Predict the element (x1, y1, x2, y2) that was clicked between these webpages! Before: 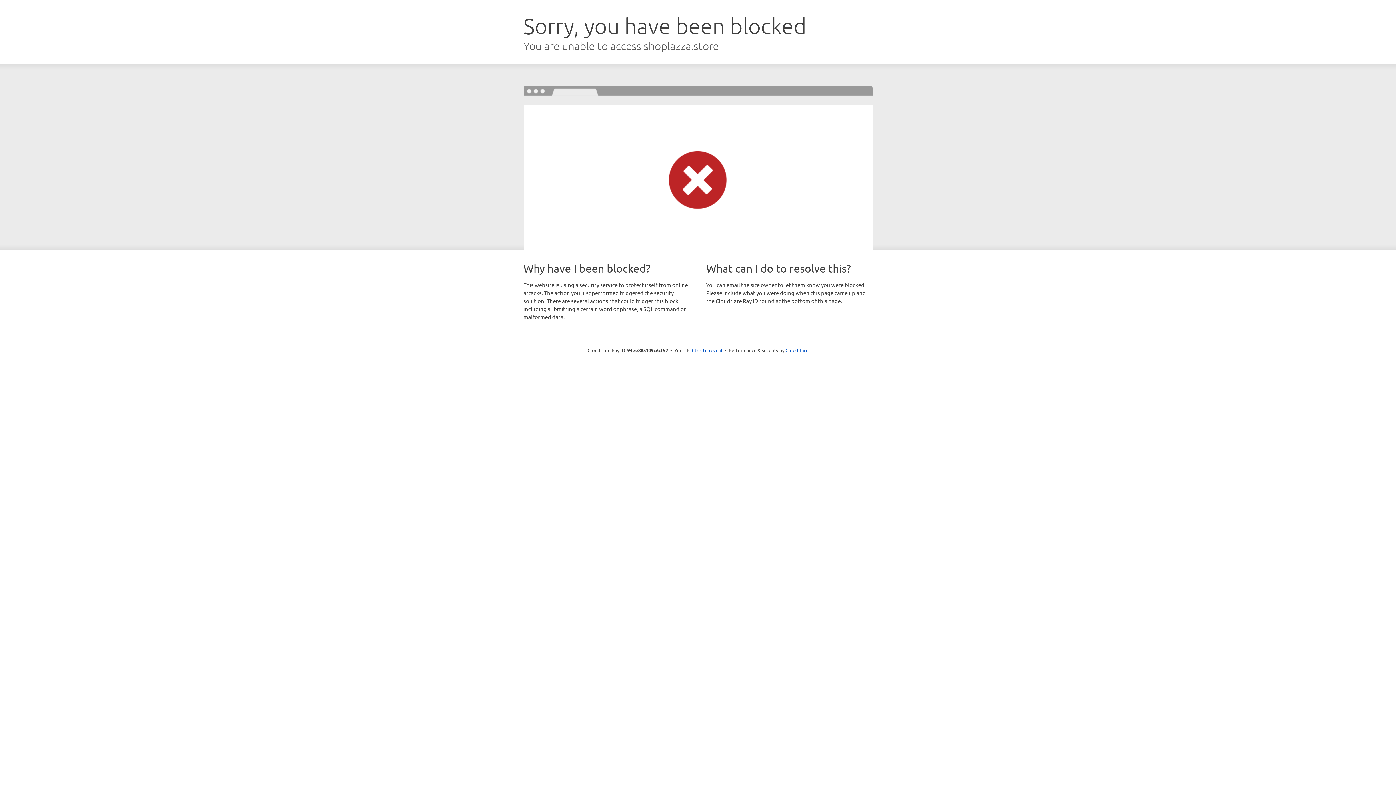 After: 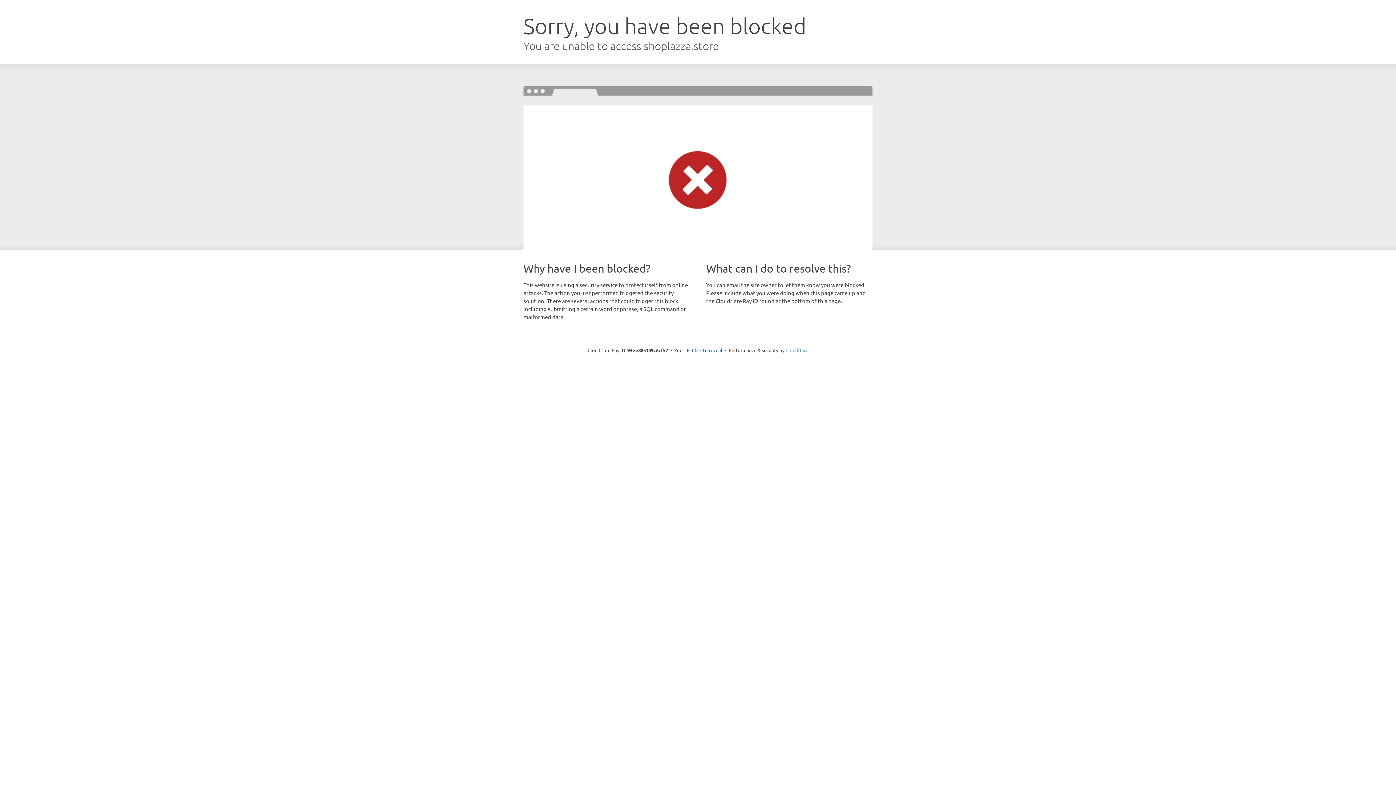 Action: bbox: (785, 347, 808, 353) label: Cloudflare